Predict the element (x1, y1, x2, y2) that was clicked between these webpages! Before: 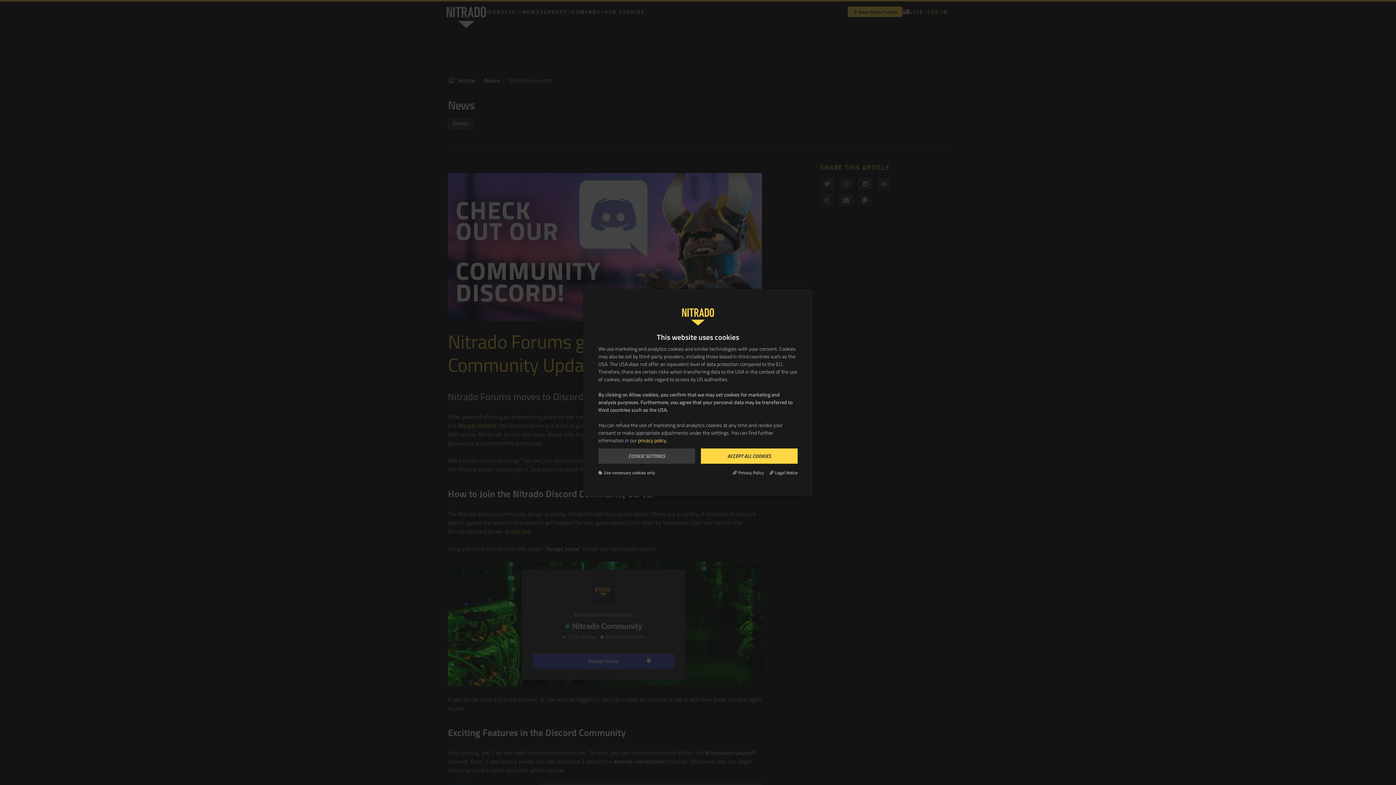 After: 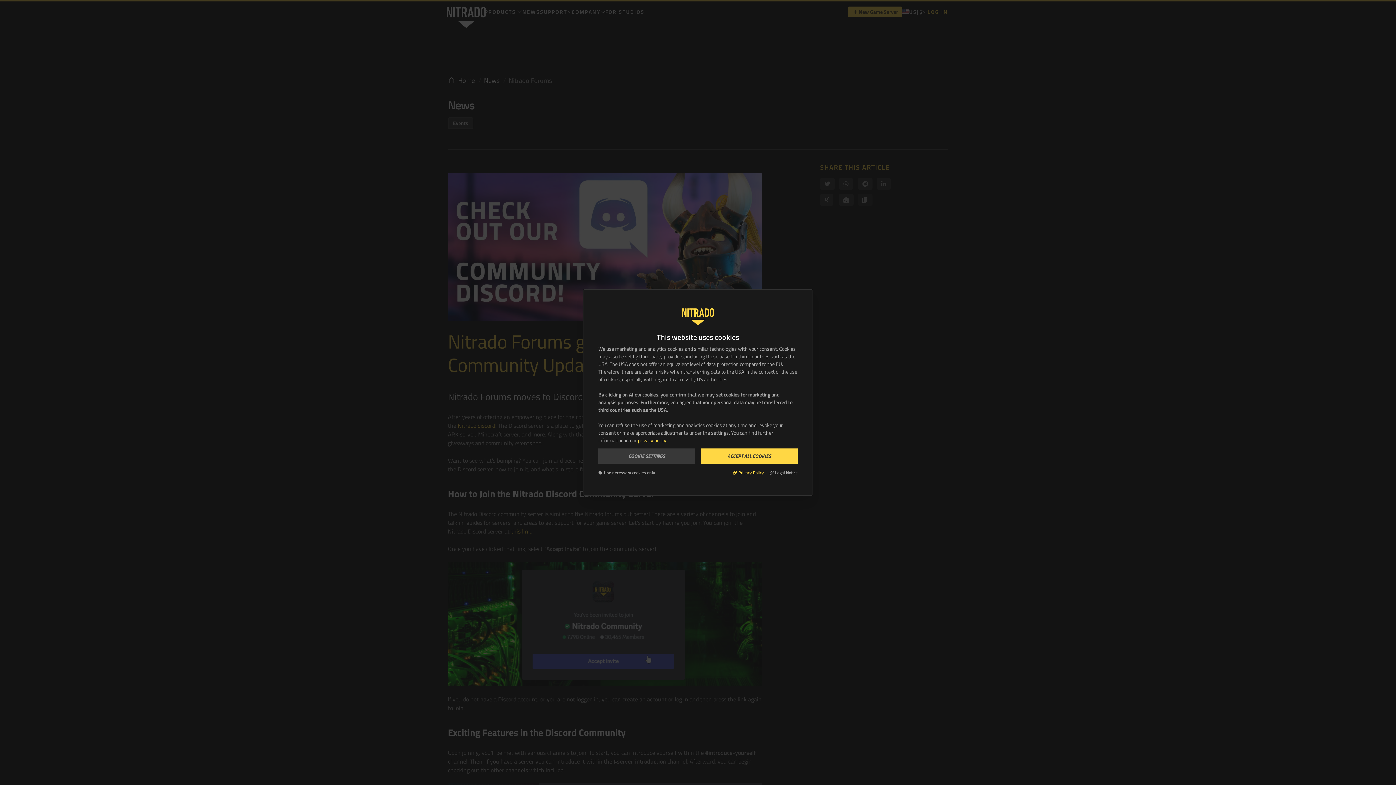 Action: label: Privacy Policy bbox: (733, 469, 764, 476)